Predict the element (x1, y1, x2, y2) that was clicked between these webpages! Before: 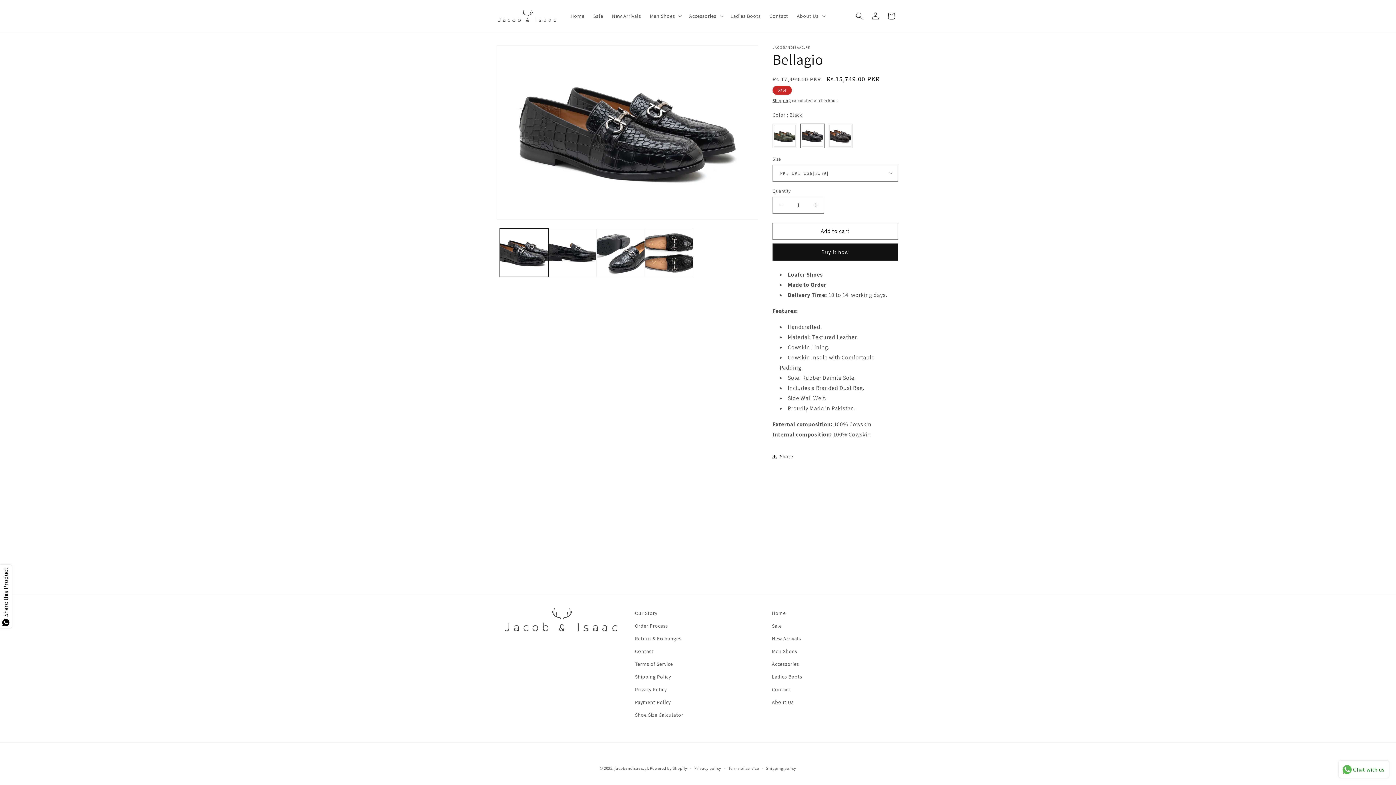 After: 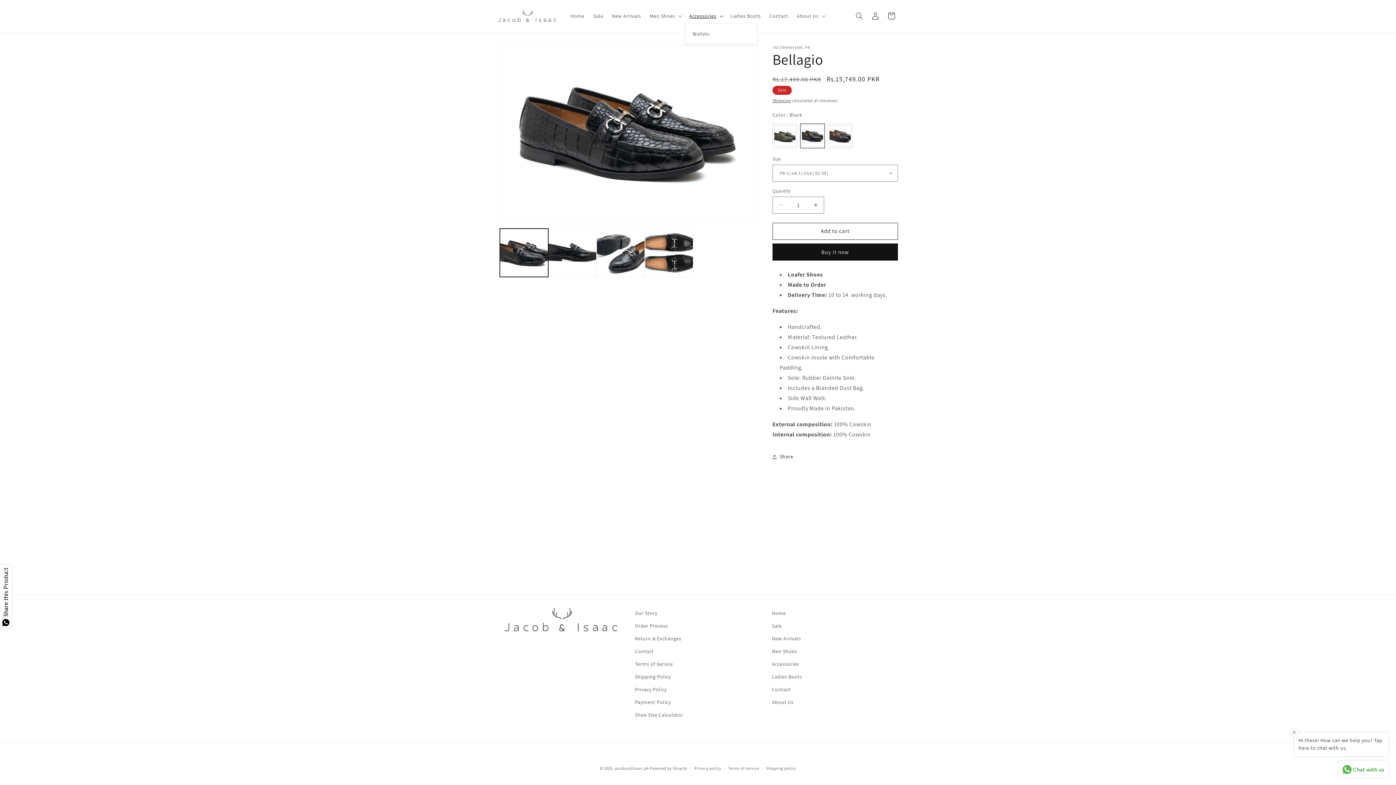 Action: bbox: (685, 8, 726, 23) label: Accessories